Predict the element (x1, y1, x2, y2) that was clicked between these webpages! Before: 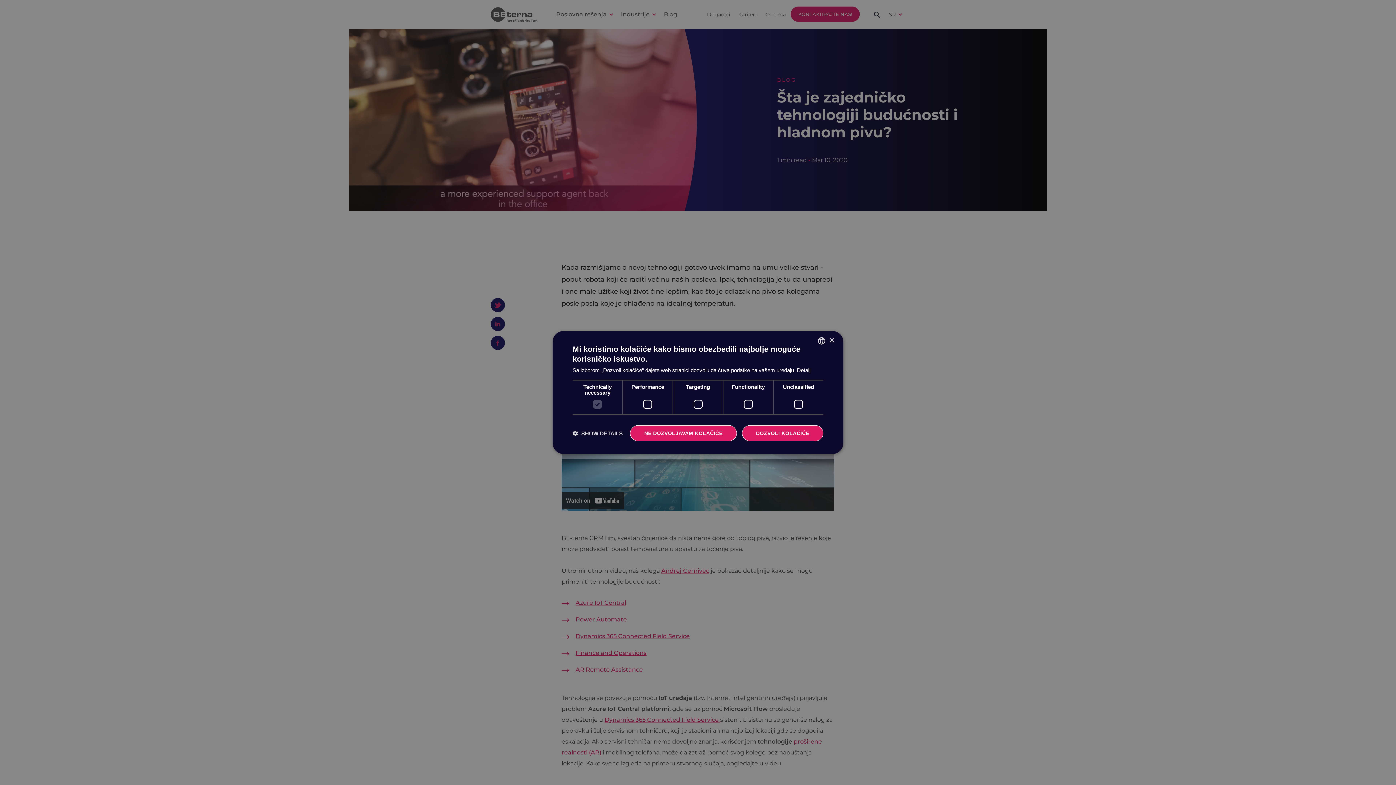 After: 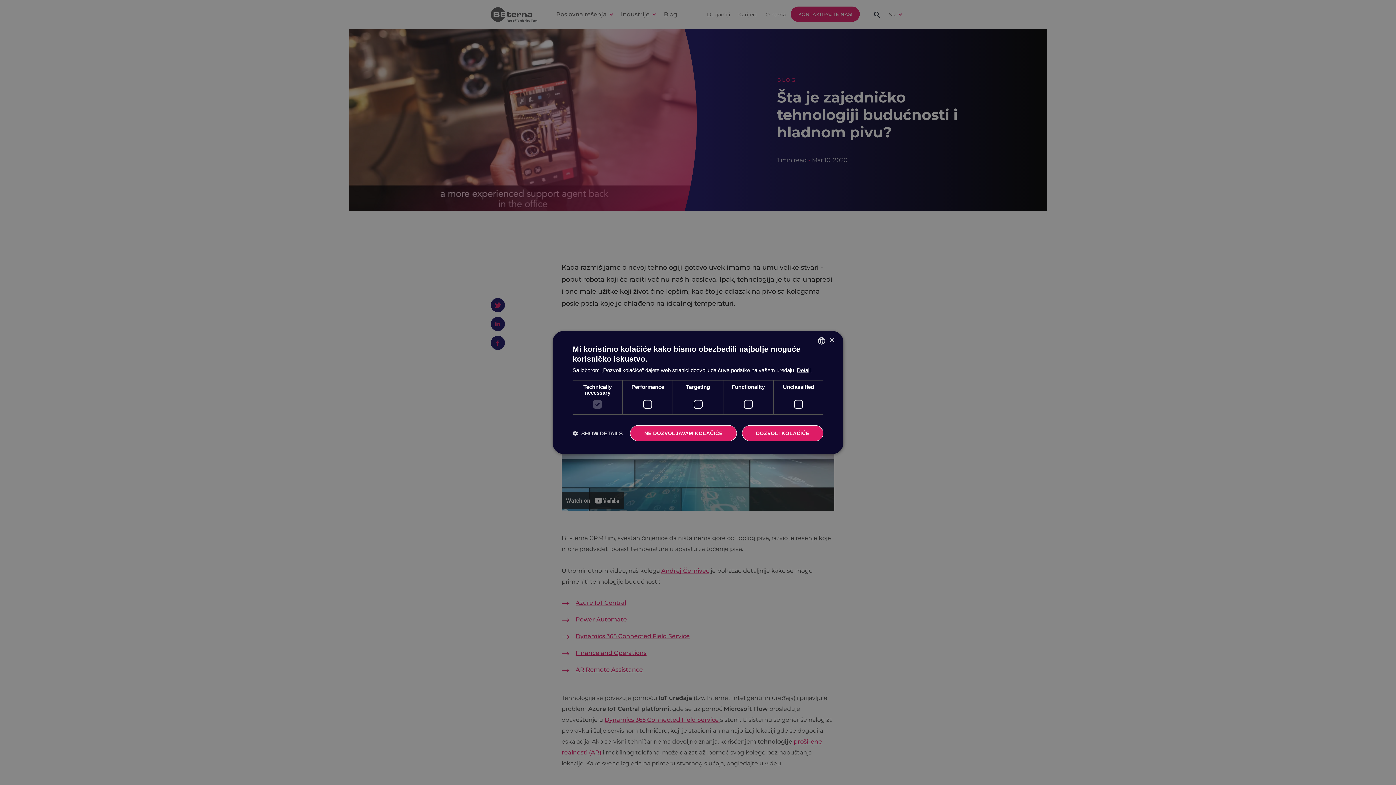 Action: label: Read more, opens a new window bbox: (797, 367, 811, 373)